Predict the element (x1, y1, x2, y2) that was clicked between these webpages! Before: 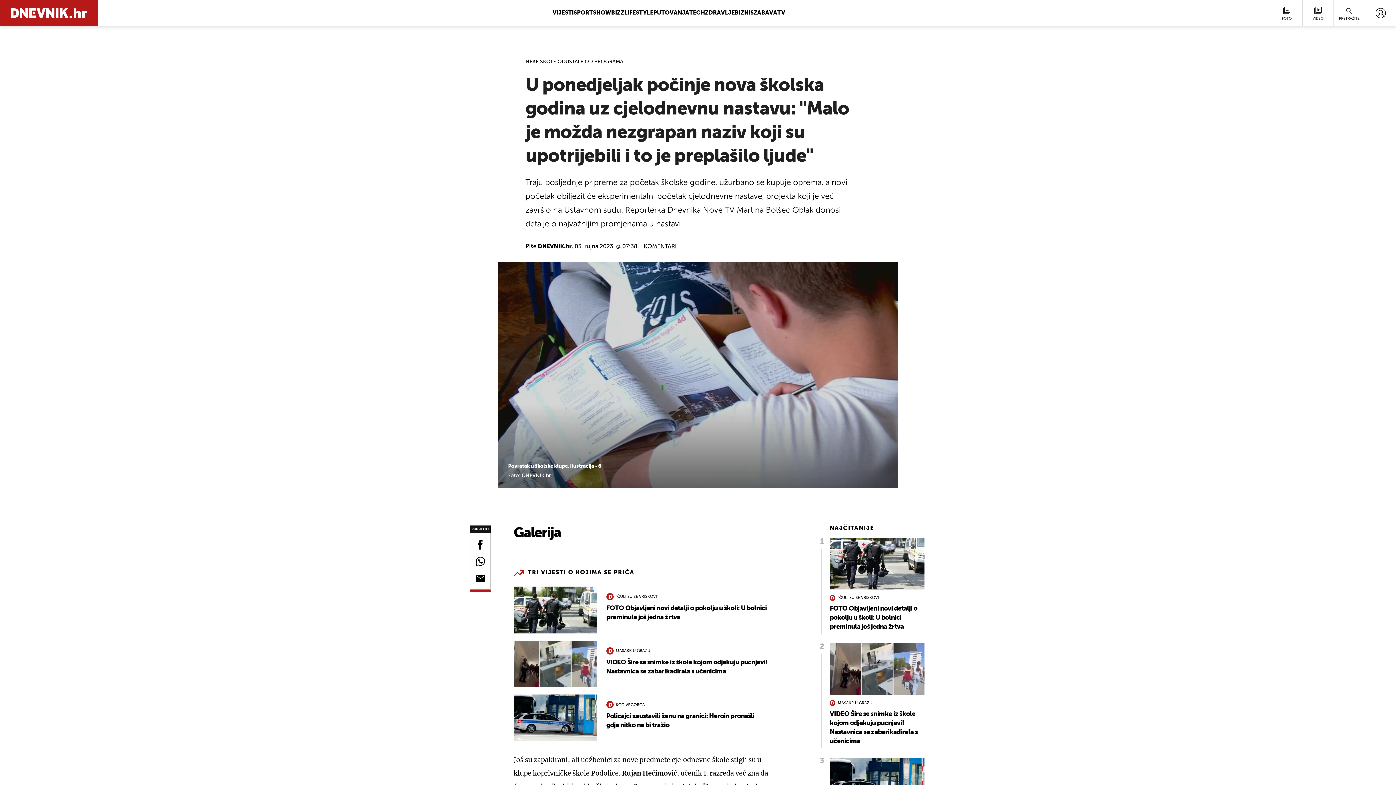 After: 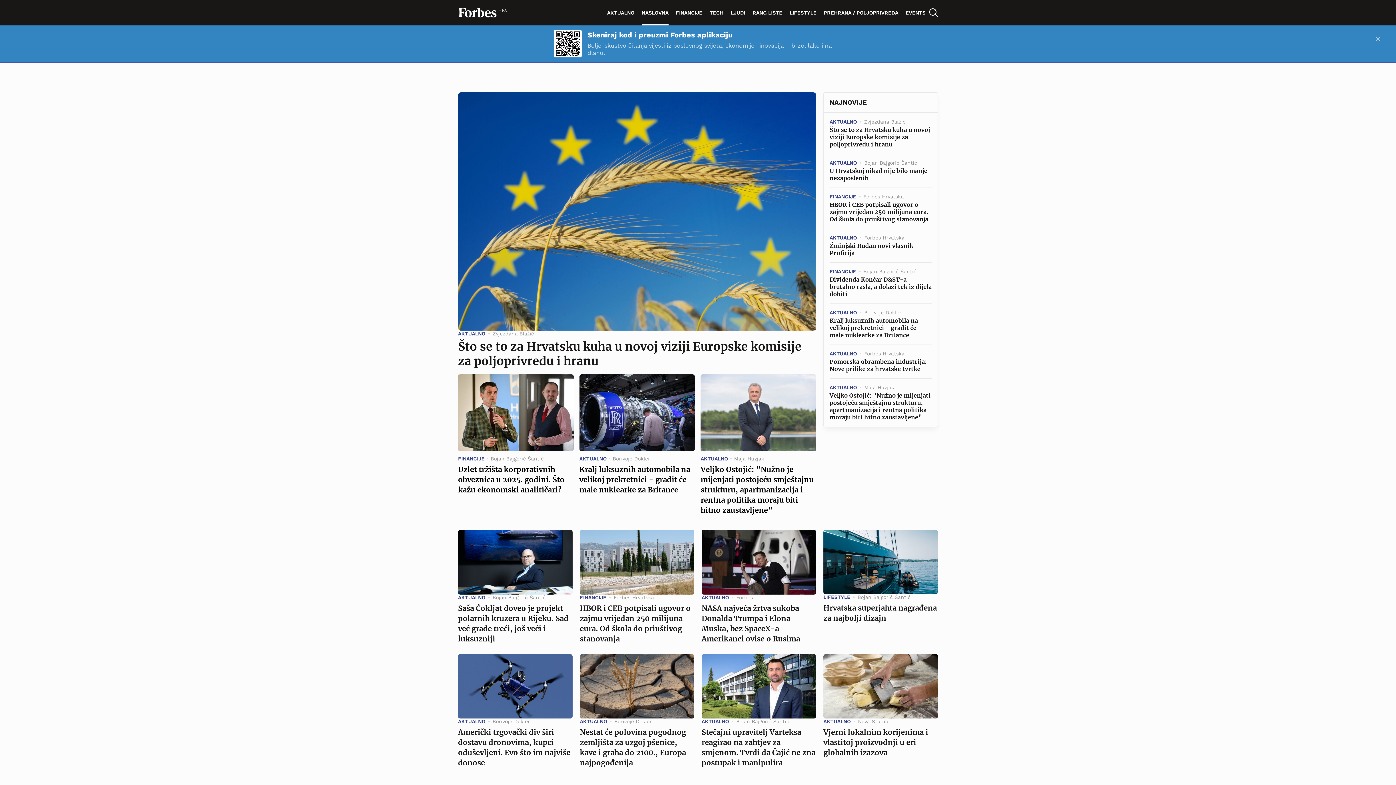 Action: label: BIZNIS bbox: (734, 10, 753, 16)